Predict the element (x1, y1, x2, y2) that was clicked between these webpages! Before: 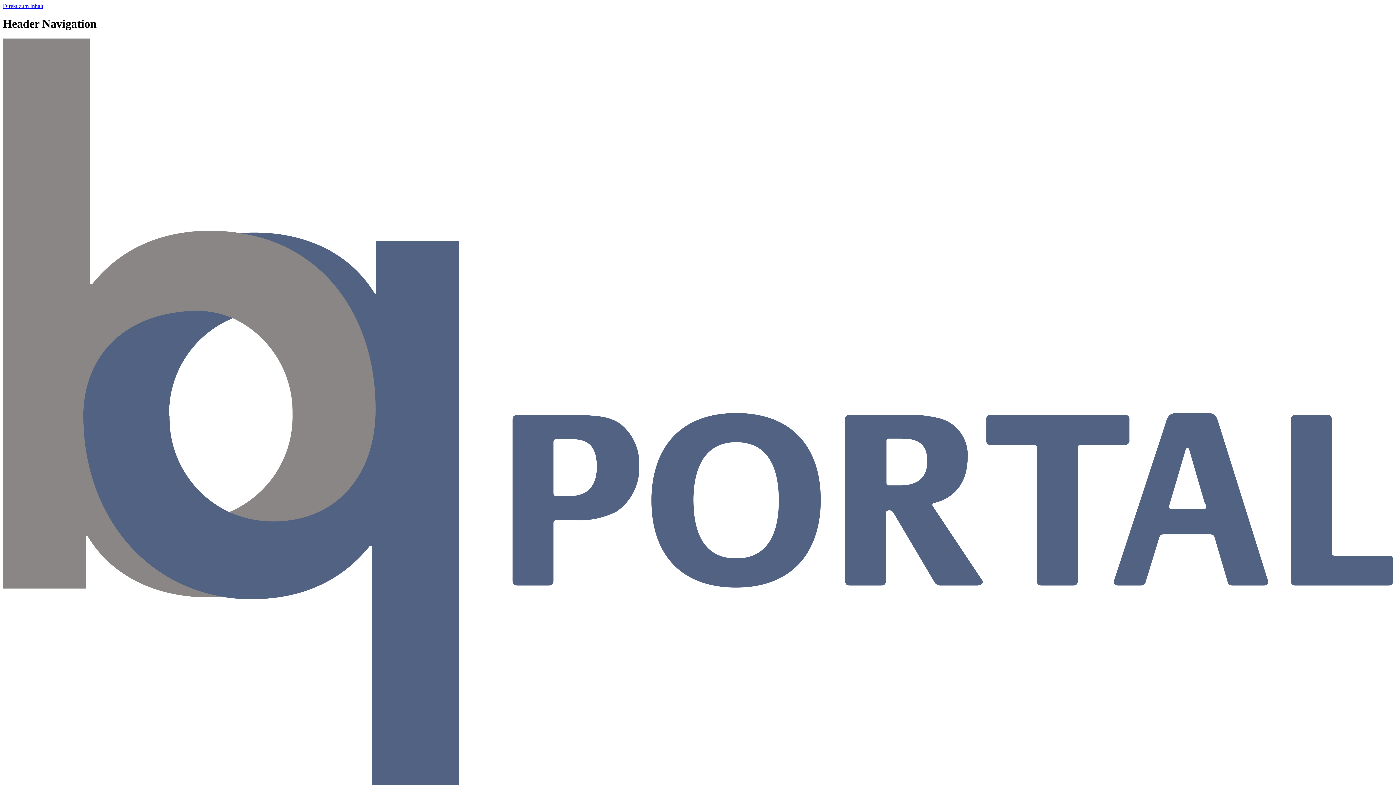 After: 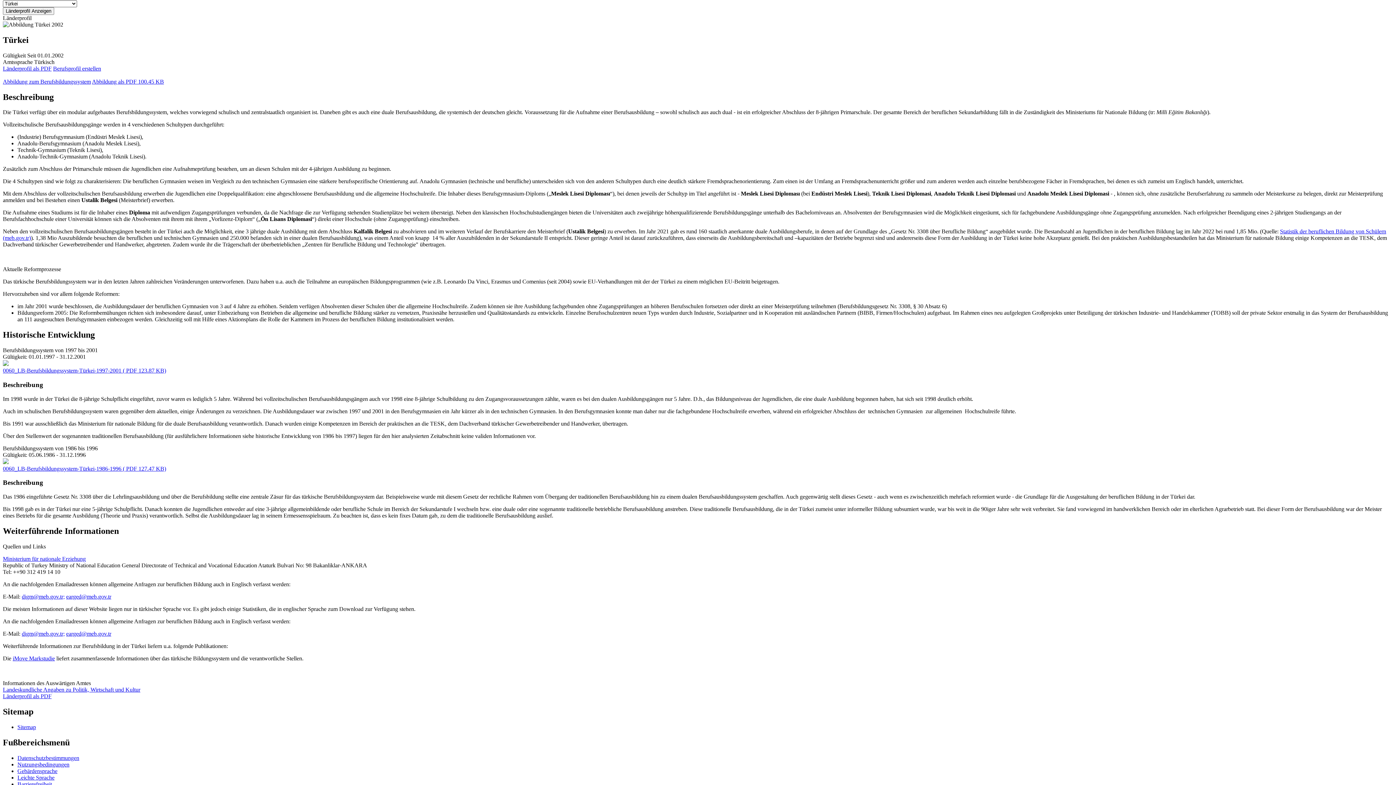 Action: label: Direkt zum Inhalt bbox: (2, 2, 43, 9)